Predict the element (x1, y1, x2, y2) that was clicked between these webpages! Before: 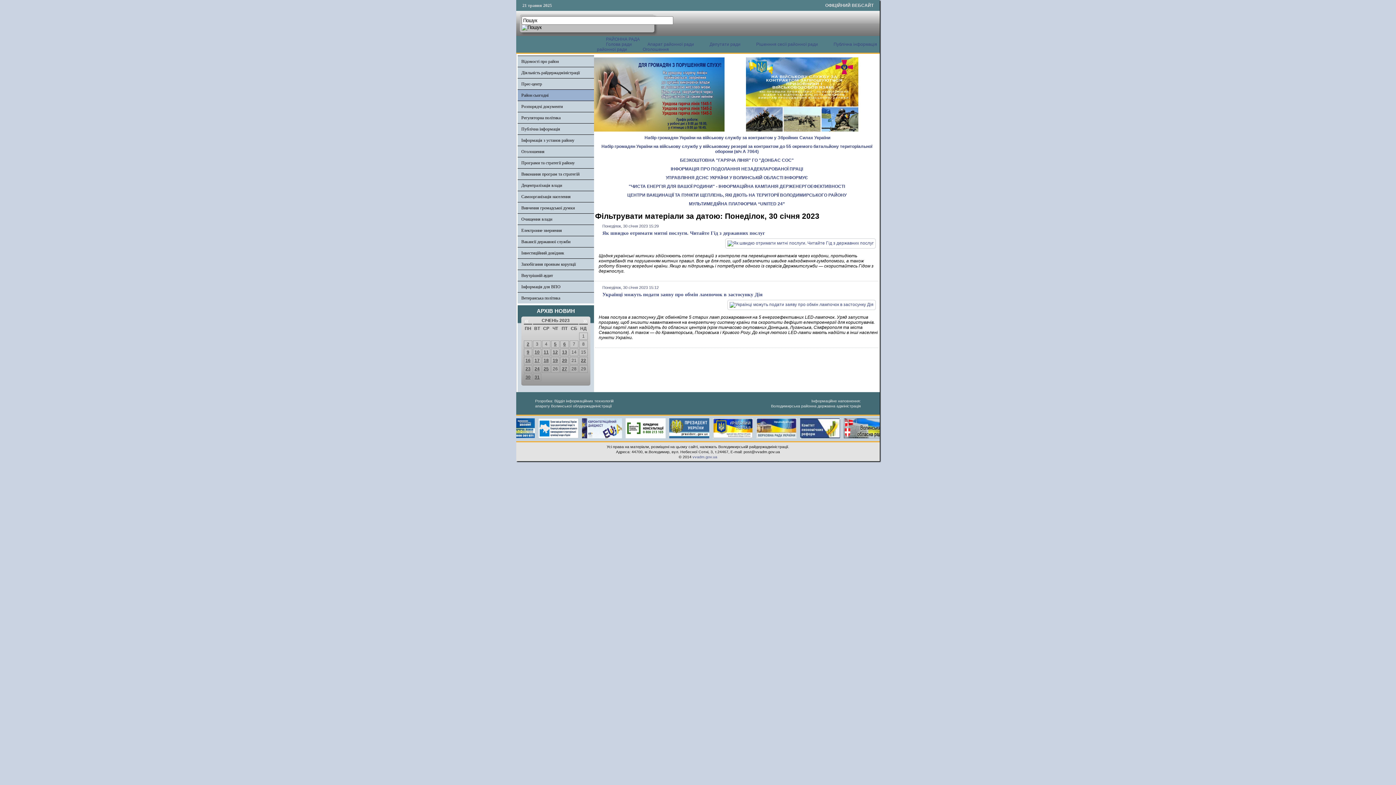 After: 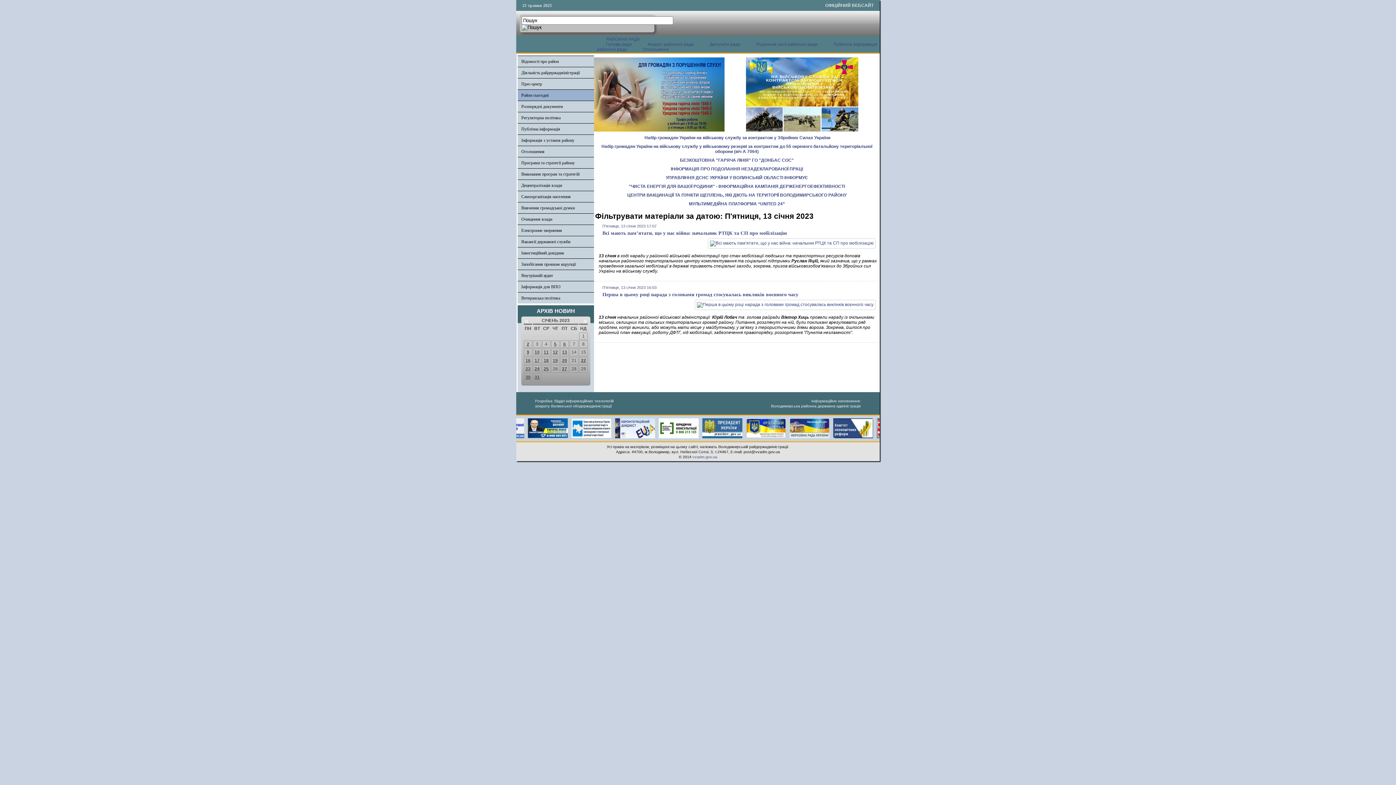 Action: bbox: (562, 349, 567, 354) label: 13